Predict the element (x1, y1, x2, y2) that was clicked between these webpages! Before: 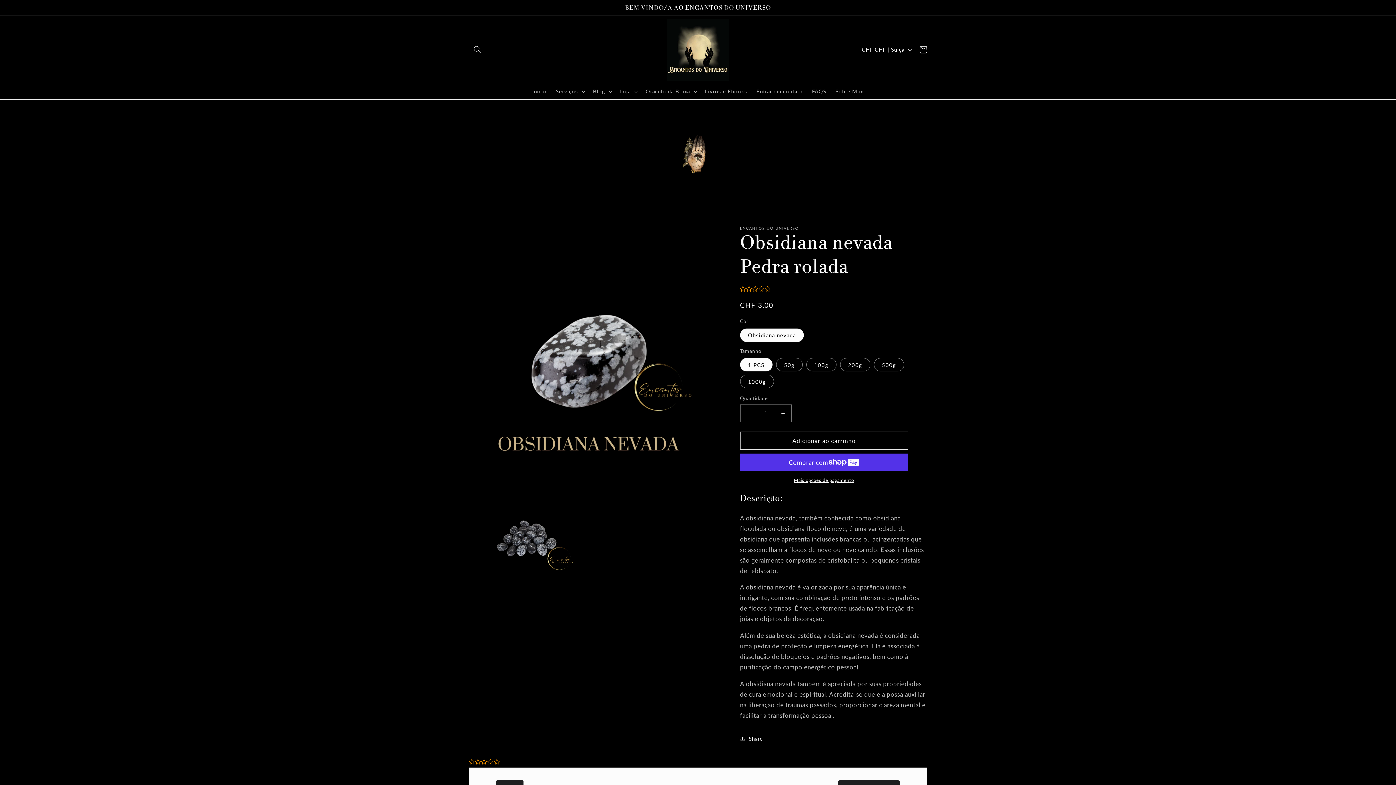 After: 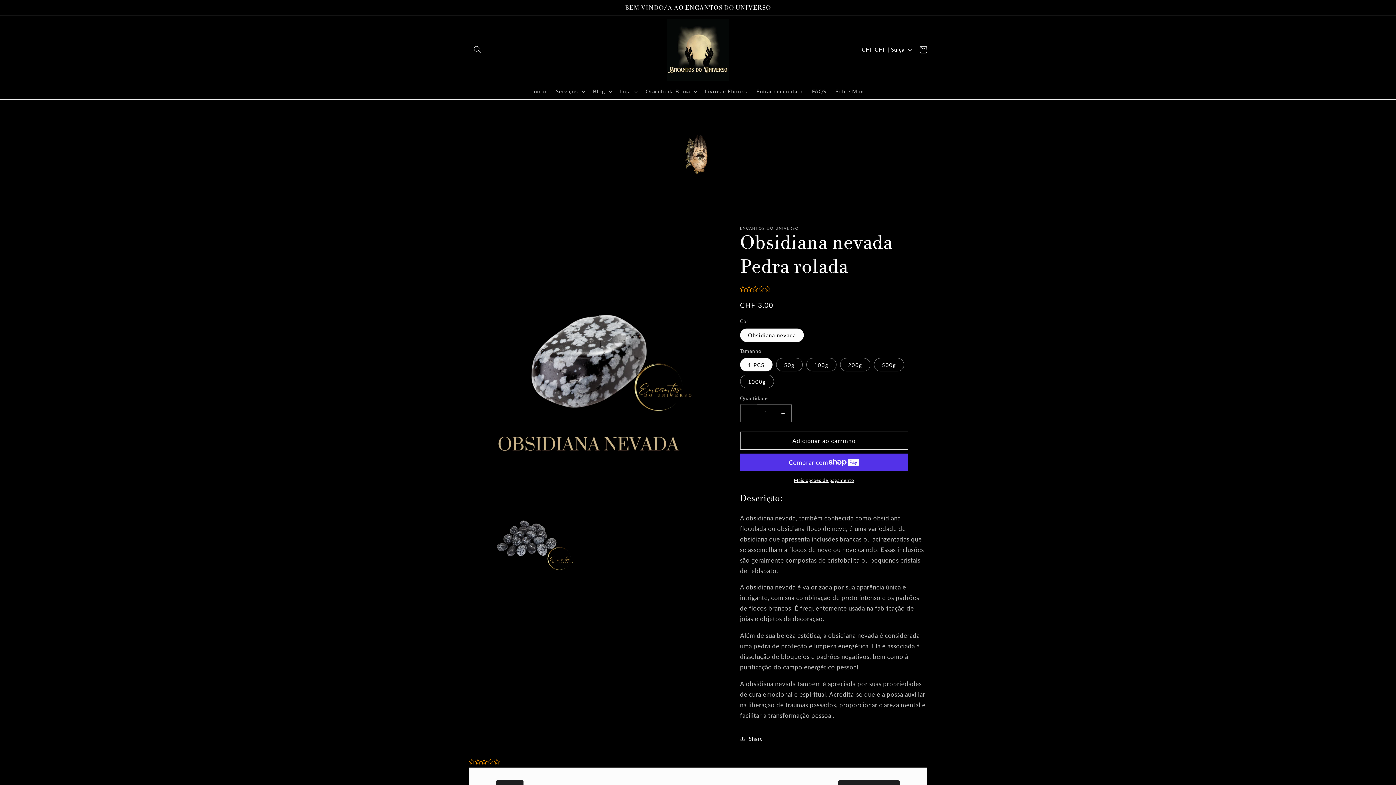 Action: bbox: (740, 404, 756, 422) label: Diminuir a quantidade de Obsidiana nevada Pedra rolada